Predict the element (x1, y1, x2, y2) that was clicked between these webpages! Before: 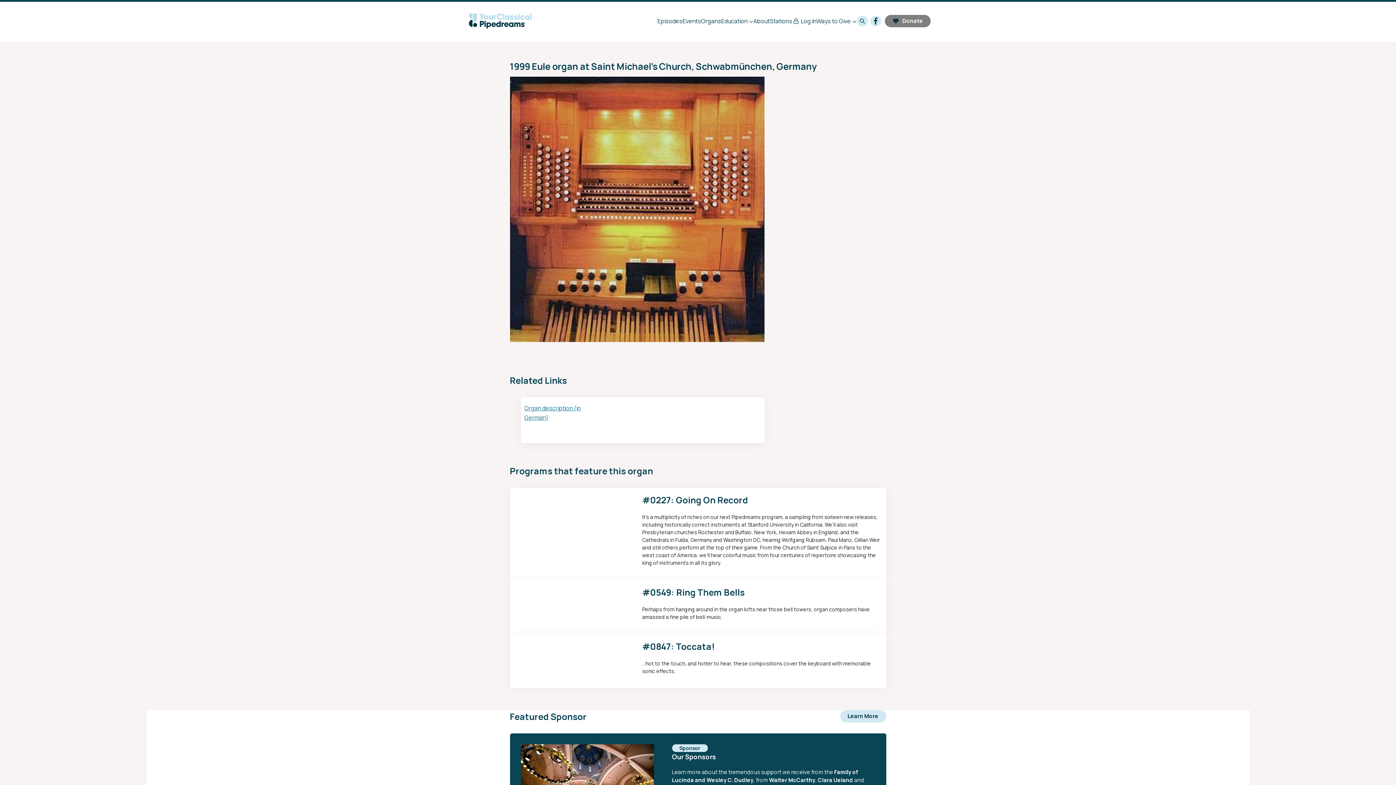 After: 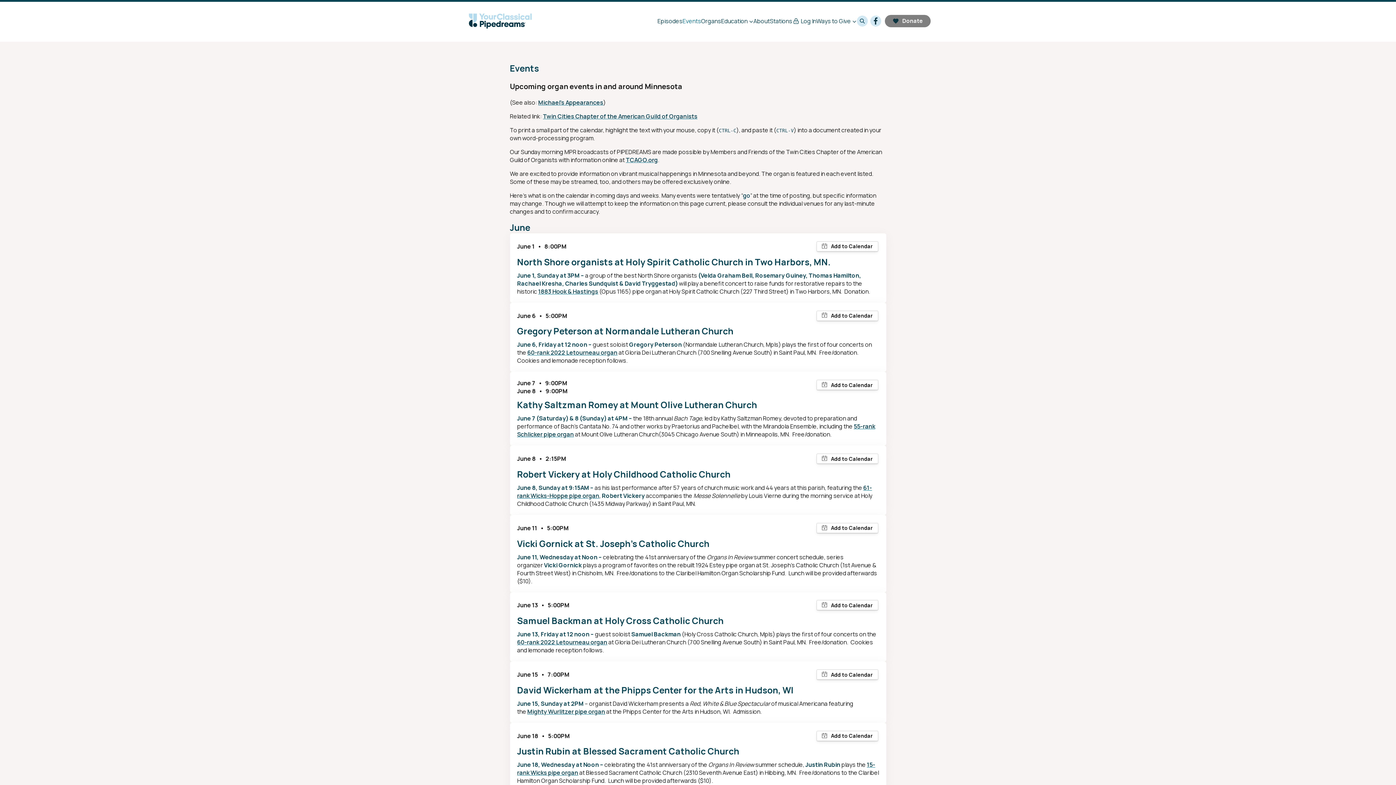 Action: bbox: (682, 13, 701, 28) label: Events